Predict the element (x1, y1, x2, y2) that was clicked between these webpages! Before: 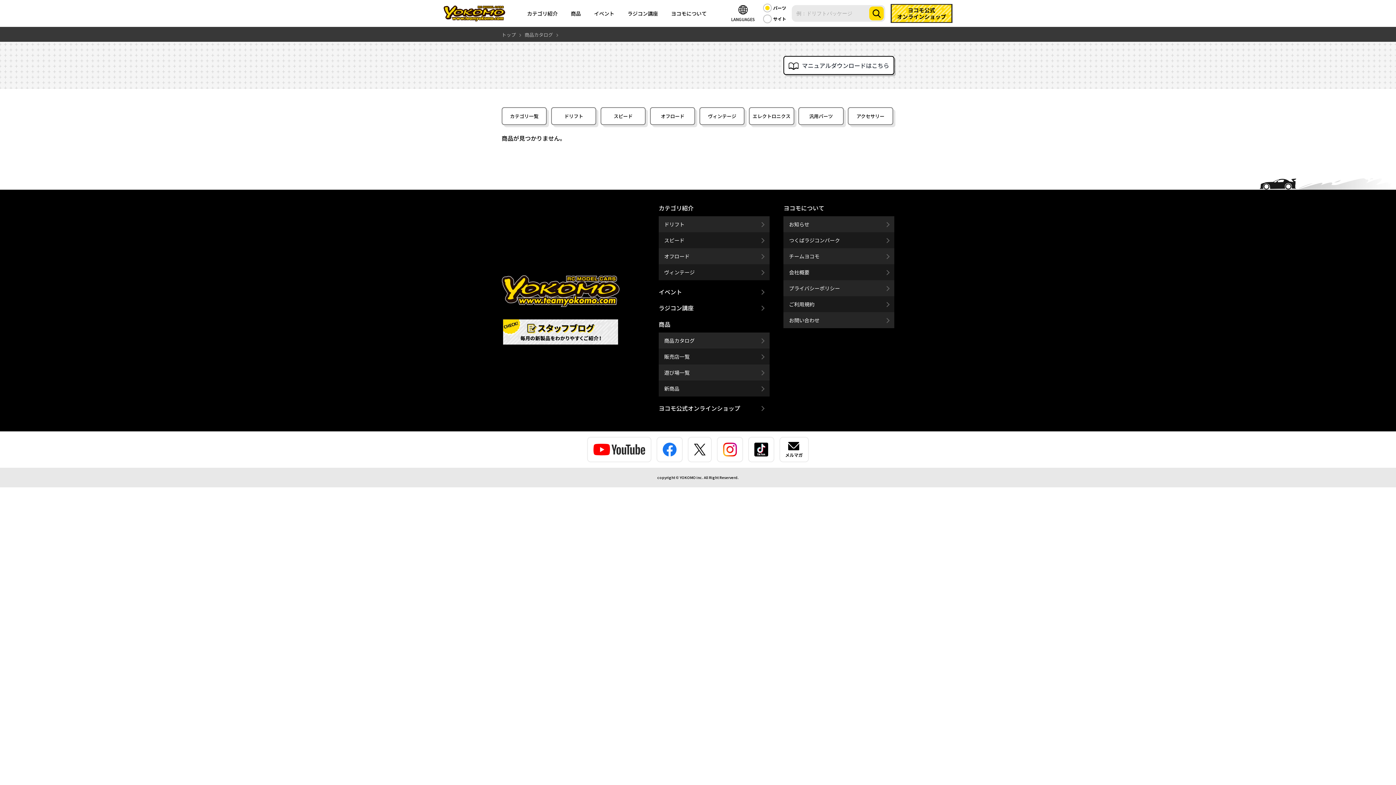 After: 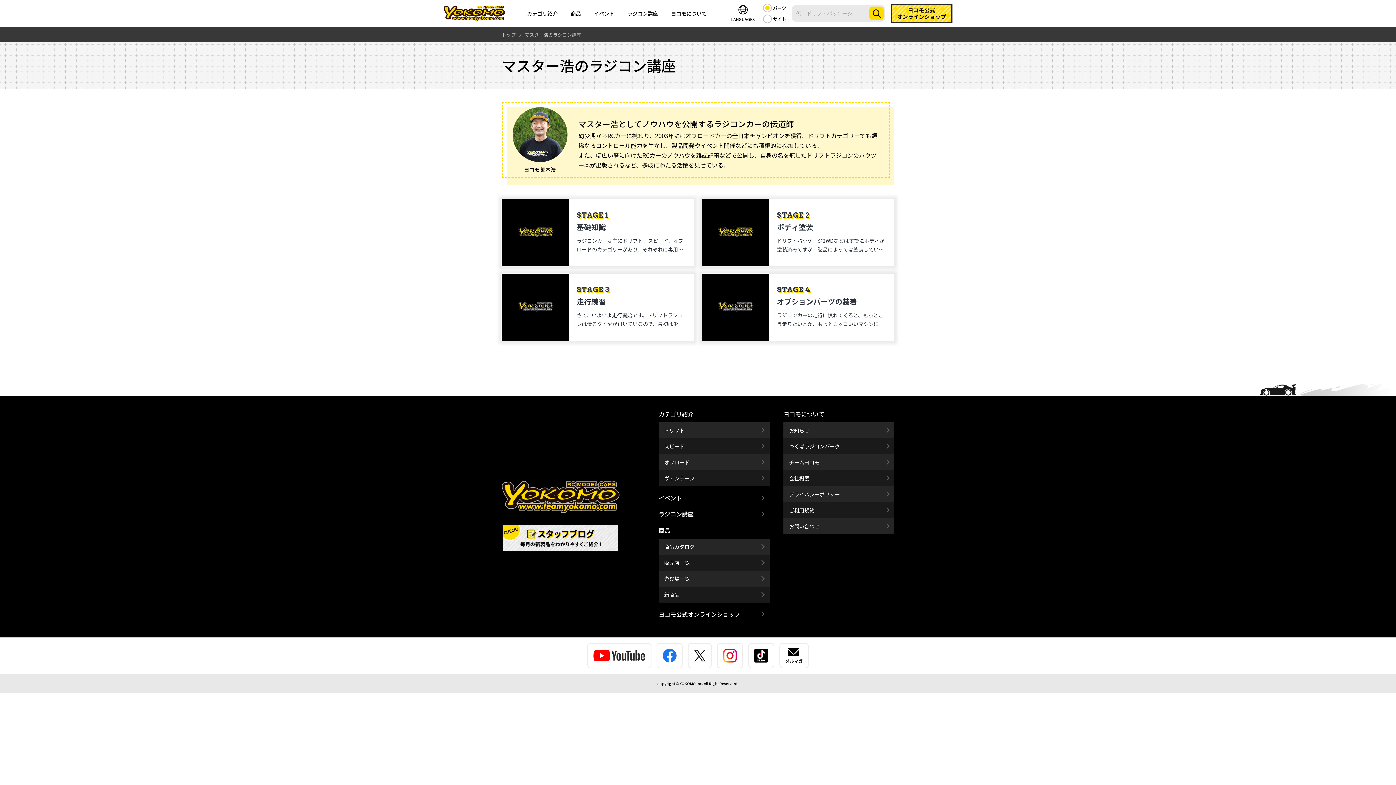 Action: bbox: (626, 9, 659, 17) label: ラジコン講座